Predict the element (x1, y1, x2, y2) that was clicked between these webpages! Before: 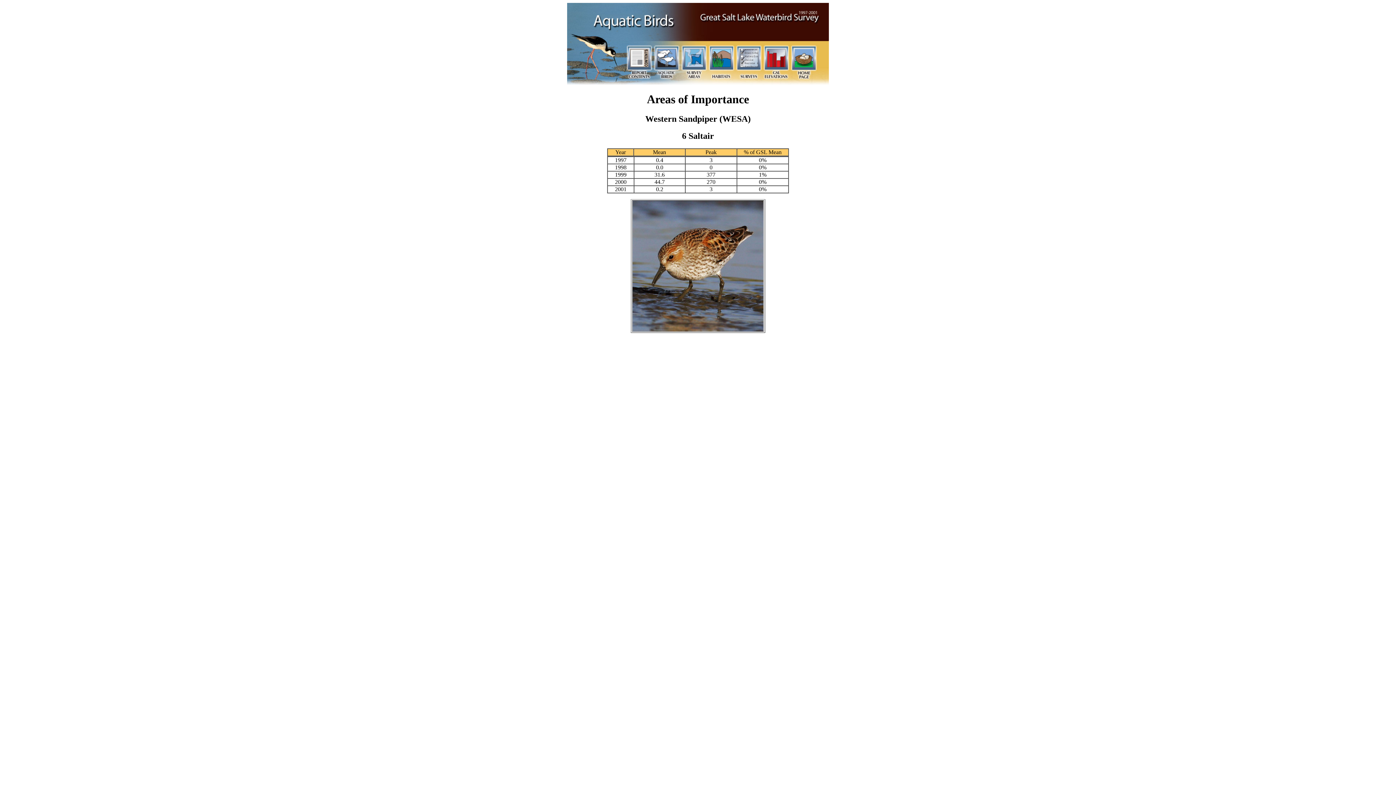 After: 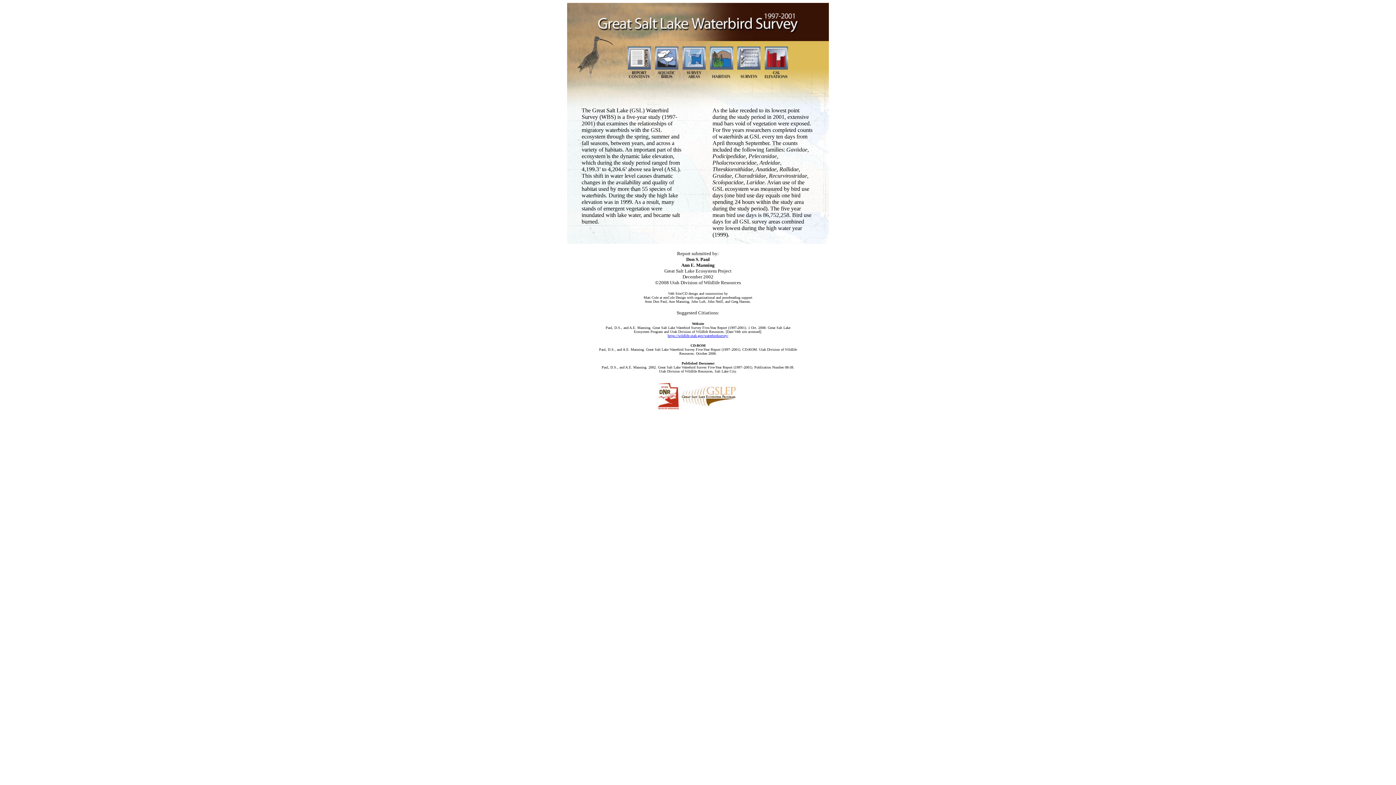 Action: bbox: (792, 73, 816, 79)